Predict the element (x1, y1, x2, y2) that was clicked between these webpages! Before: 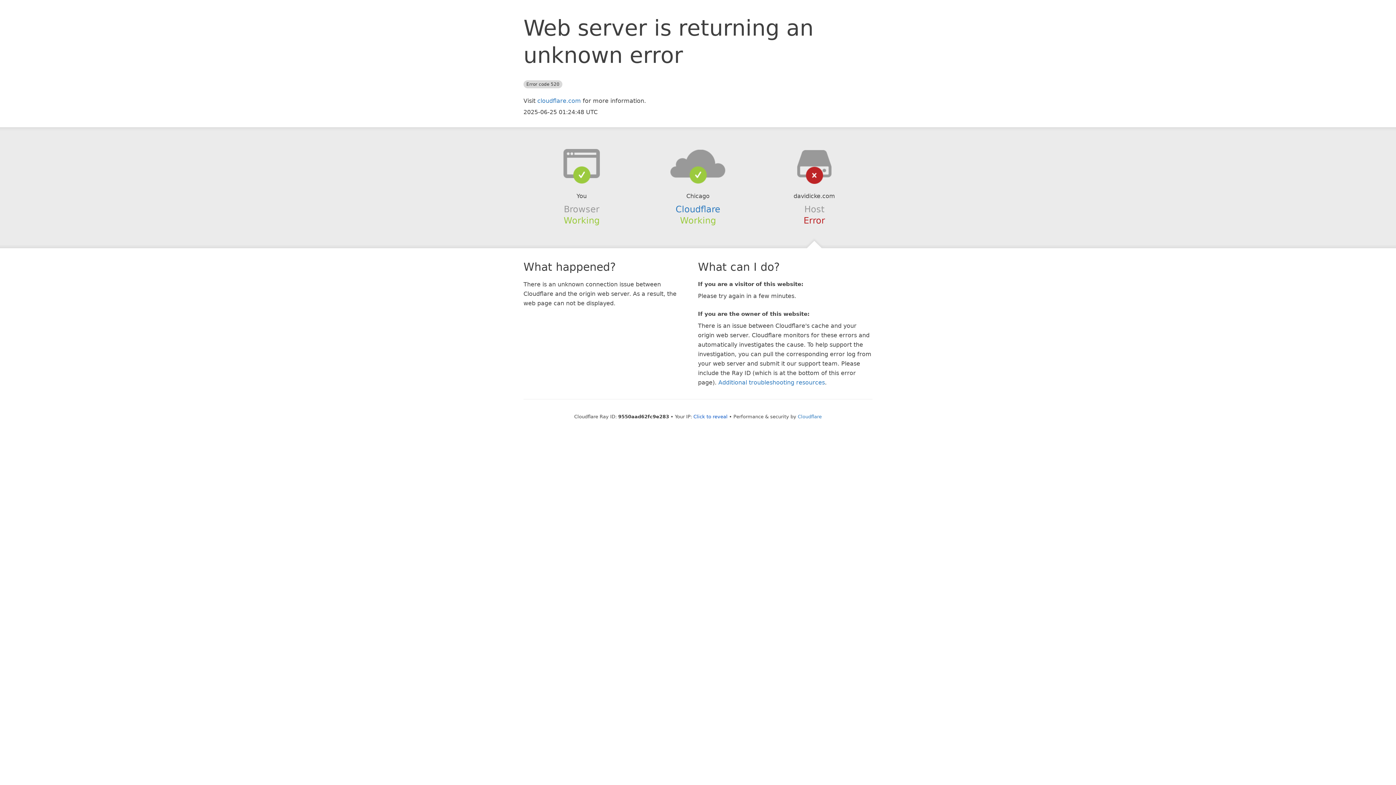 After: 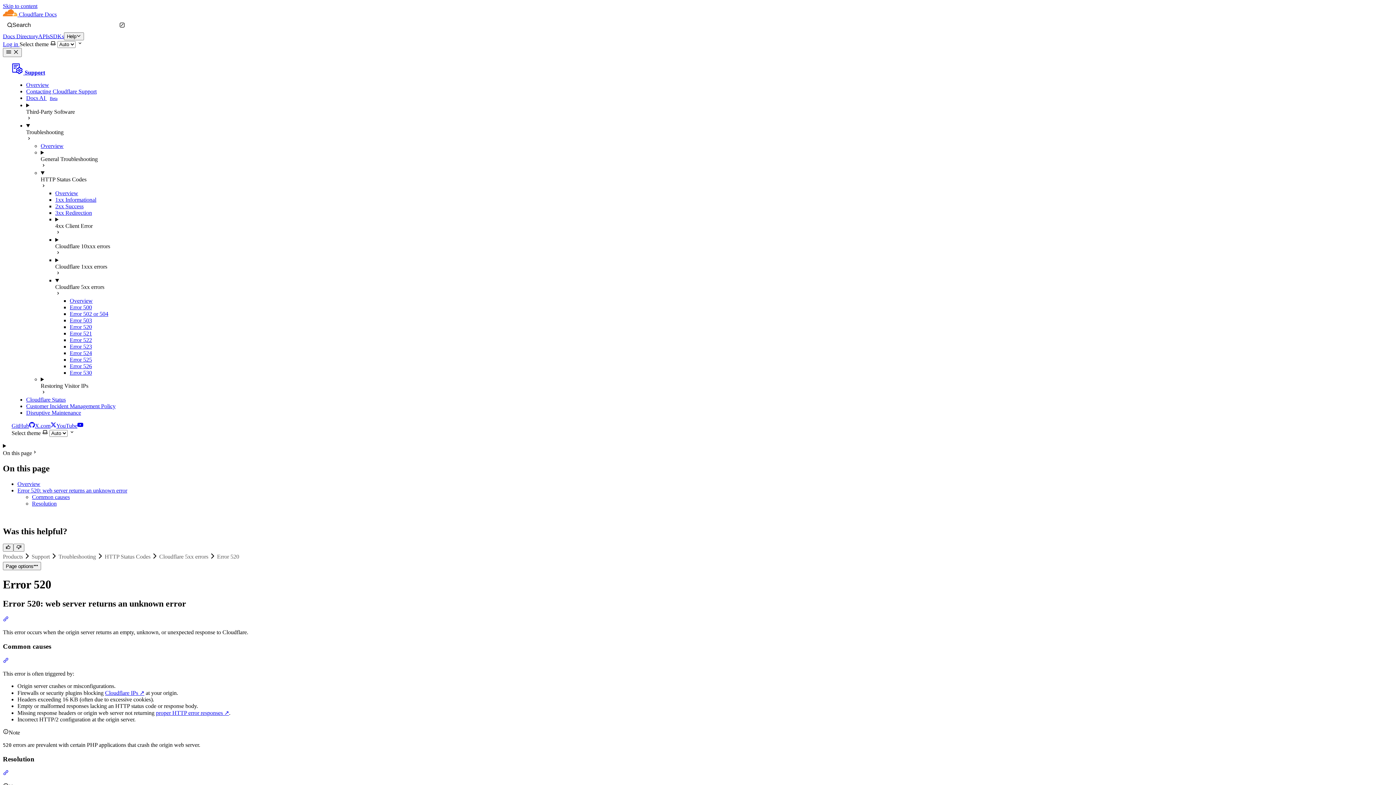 Action: bbox: (718, 379, 825, 386) label: Additional troubleshooting resources